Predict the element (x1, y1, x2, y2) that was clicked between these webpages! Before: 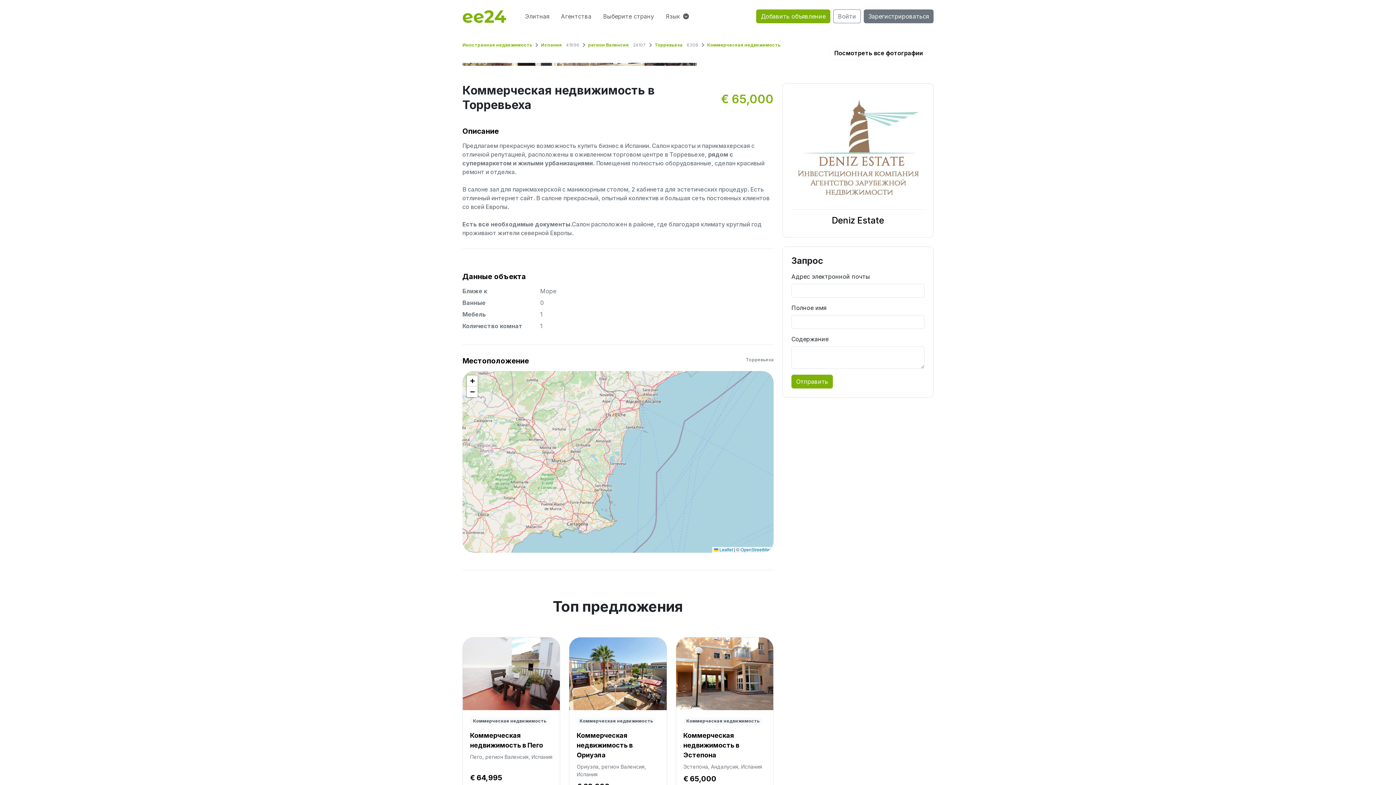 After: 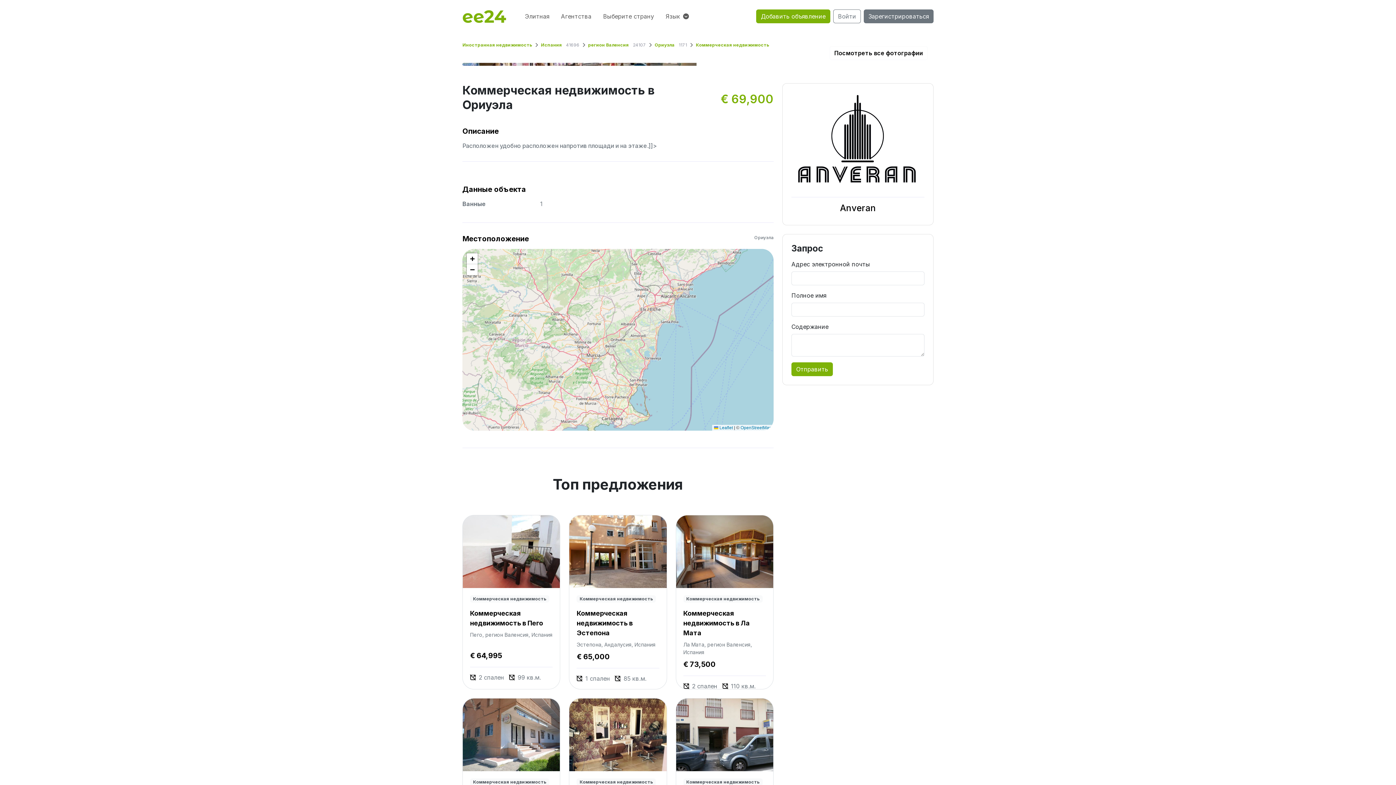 Action: label: Коммерческая недвижимость

Коммерческая недвижимость в Ориуэла

Ориуэла, регион Валенсия, Испания

€ 69,900

77 кв.м. bbox: (569, 637, 667, 811)